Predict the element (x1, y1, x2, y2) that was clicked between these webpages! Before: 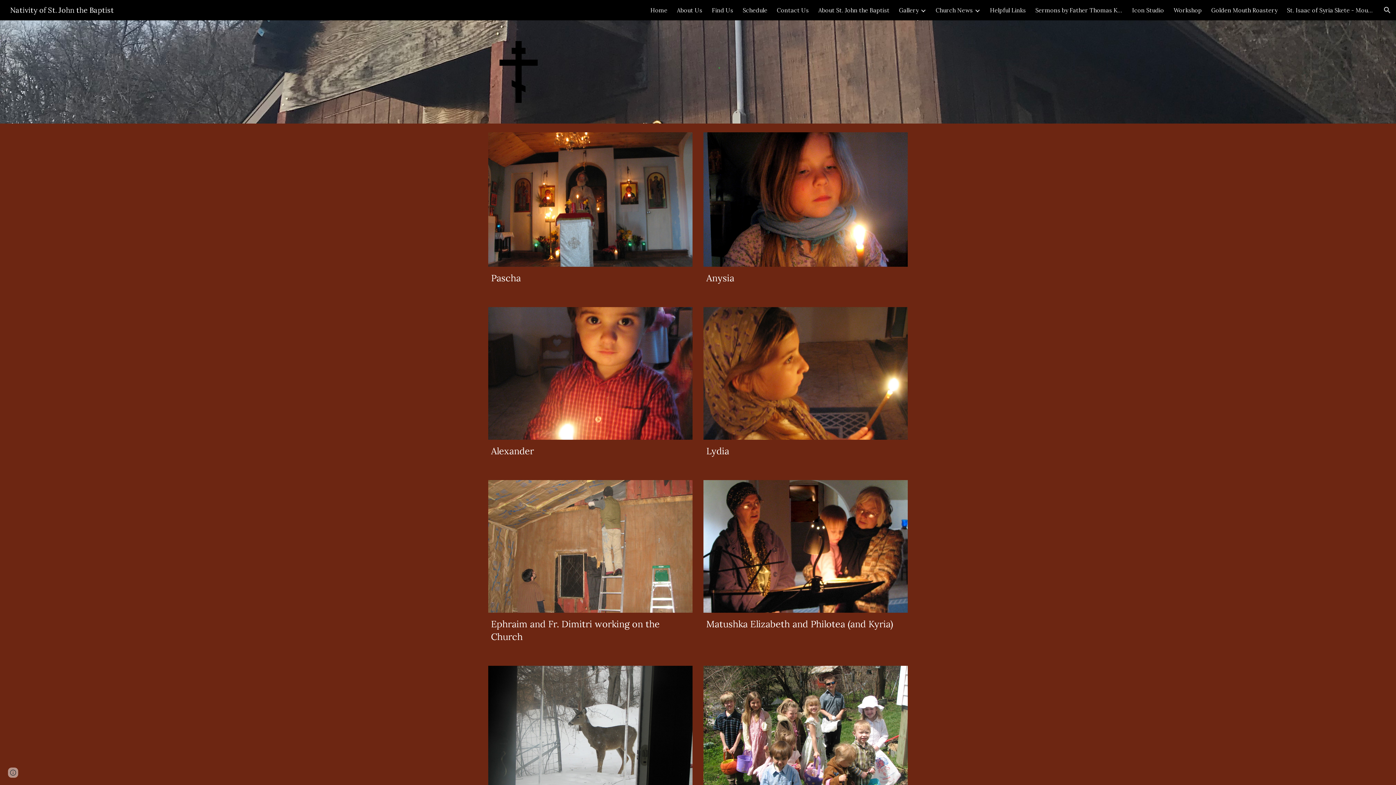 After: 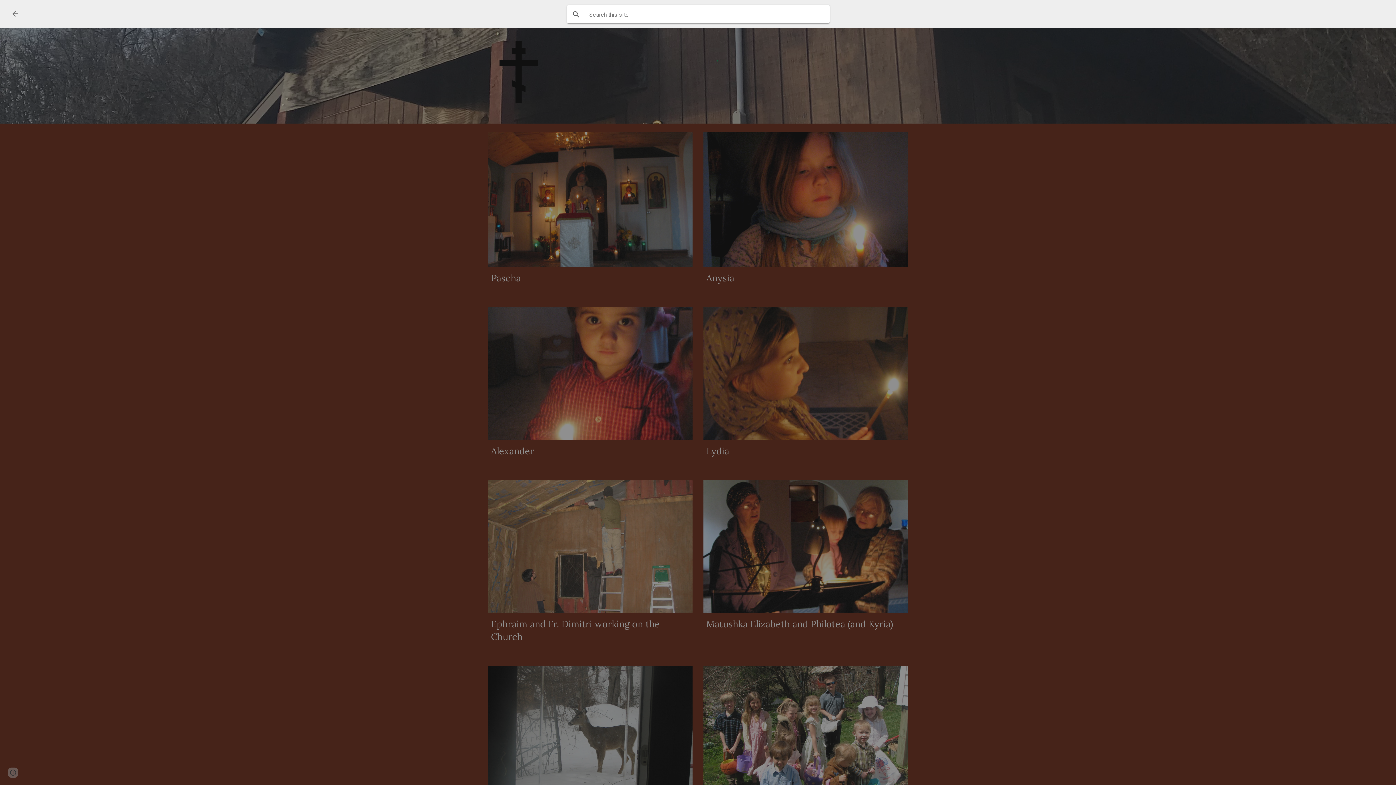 Action: bbox: (1378, 1, 1396, 18) label: Open search bar